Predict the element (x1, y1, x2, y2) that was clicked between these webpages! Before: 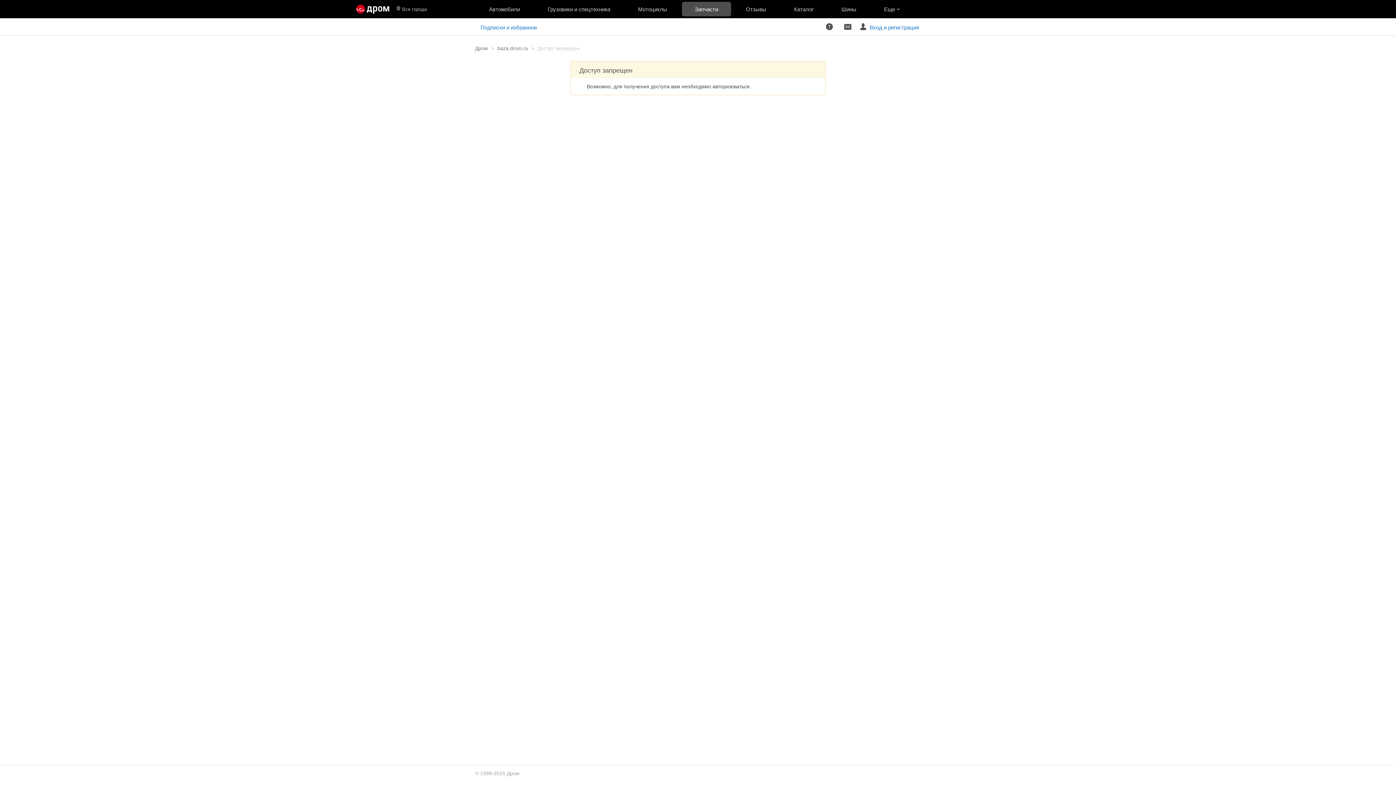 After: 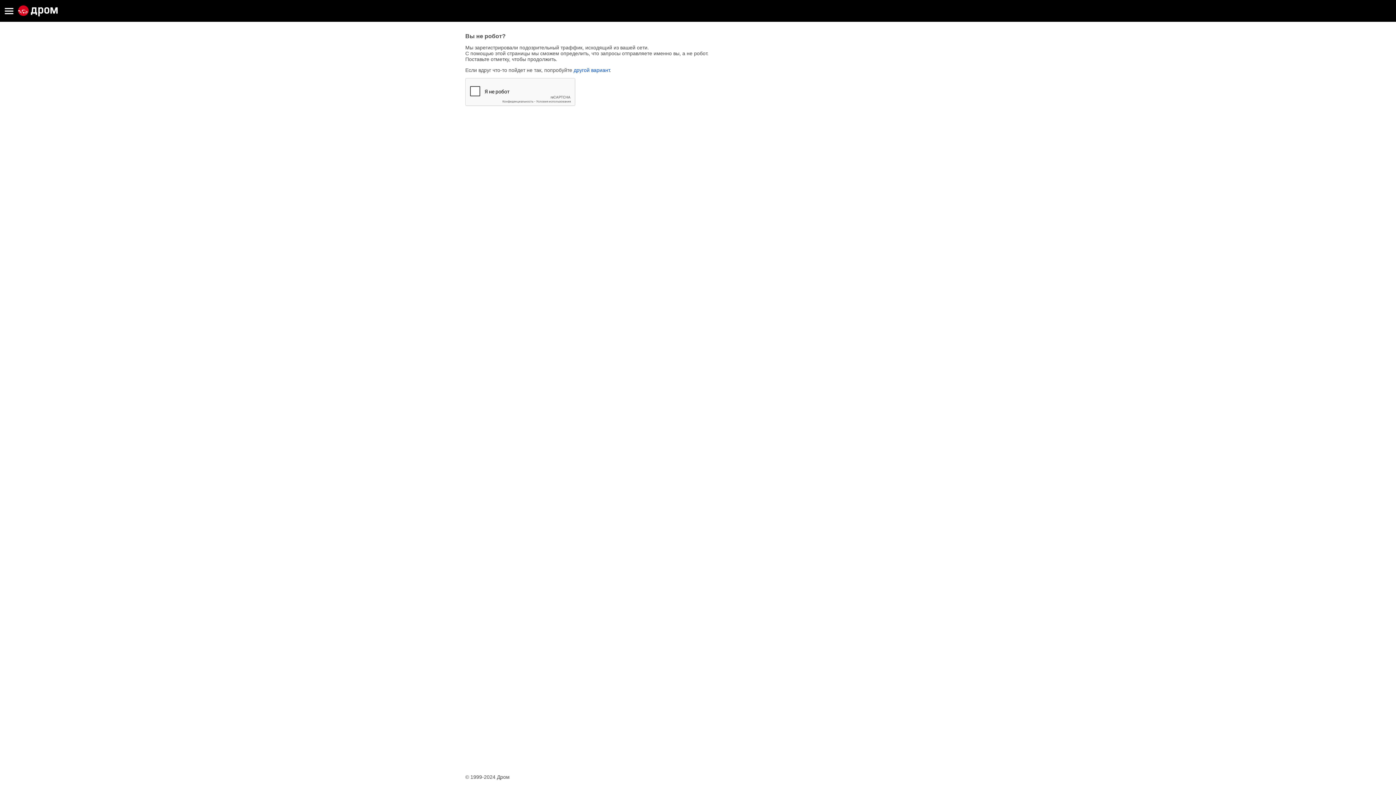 Action: label: Шины bbox: (827, 0, 870, 18)